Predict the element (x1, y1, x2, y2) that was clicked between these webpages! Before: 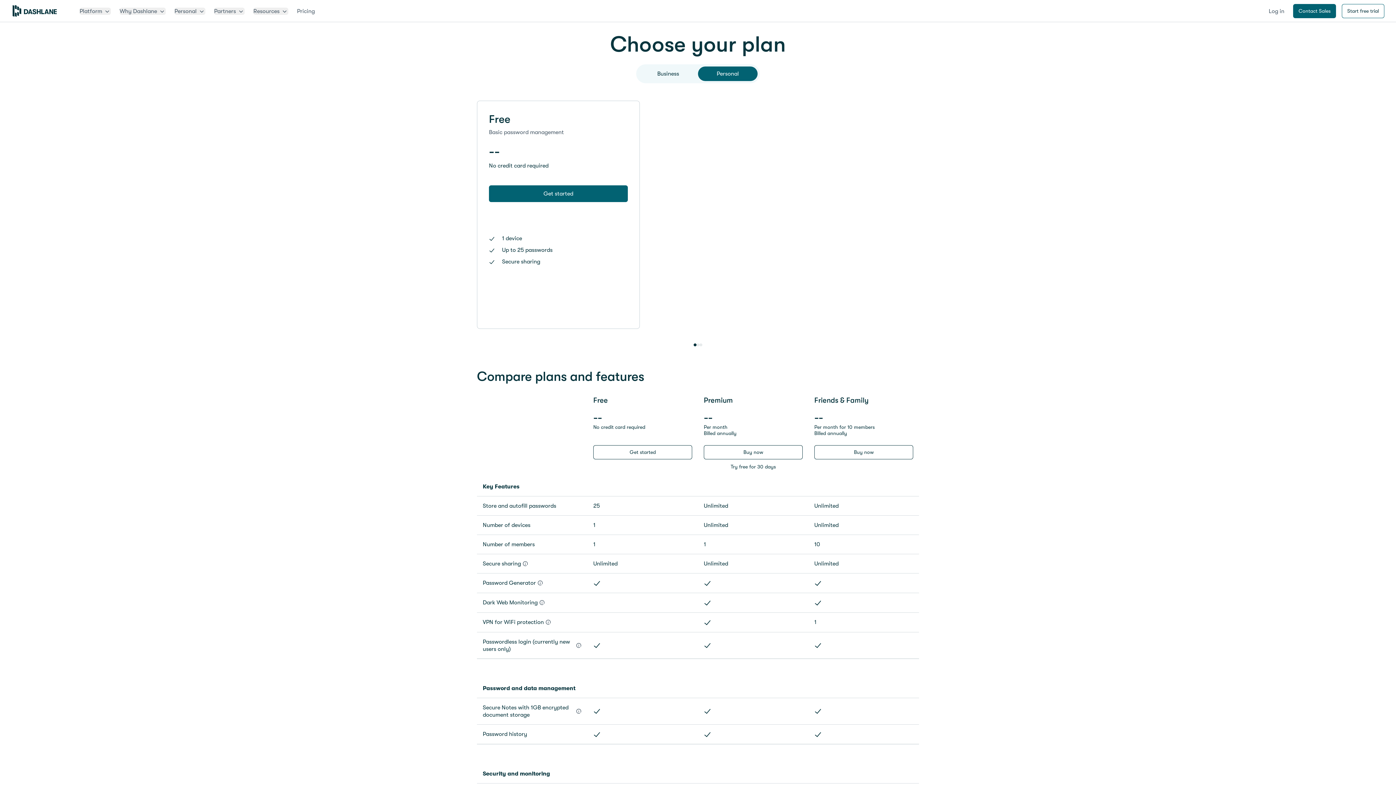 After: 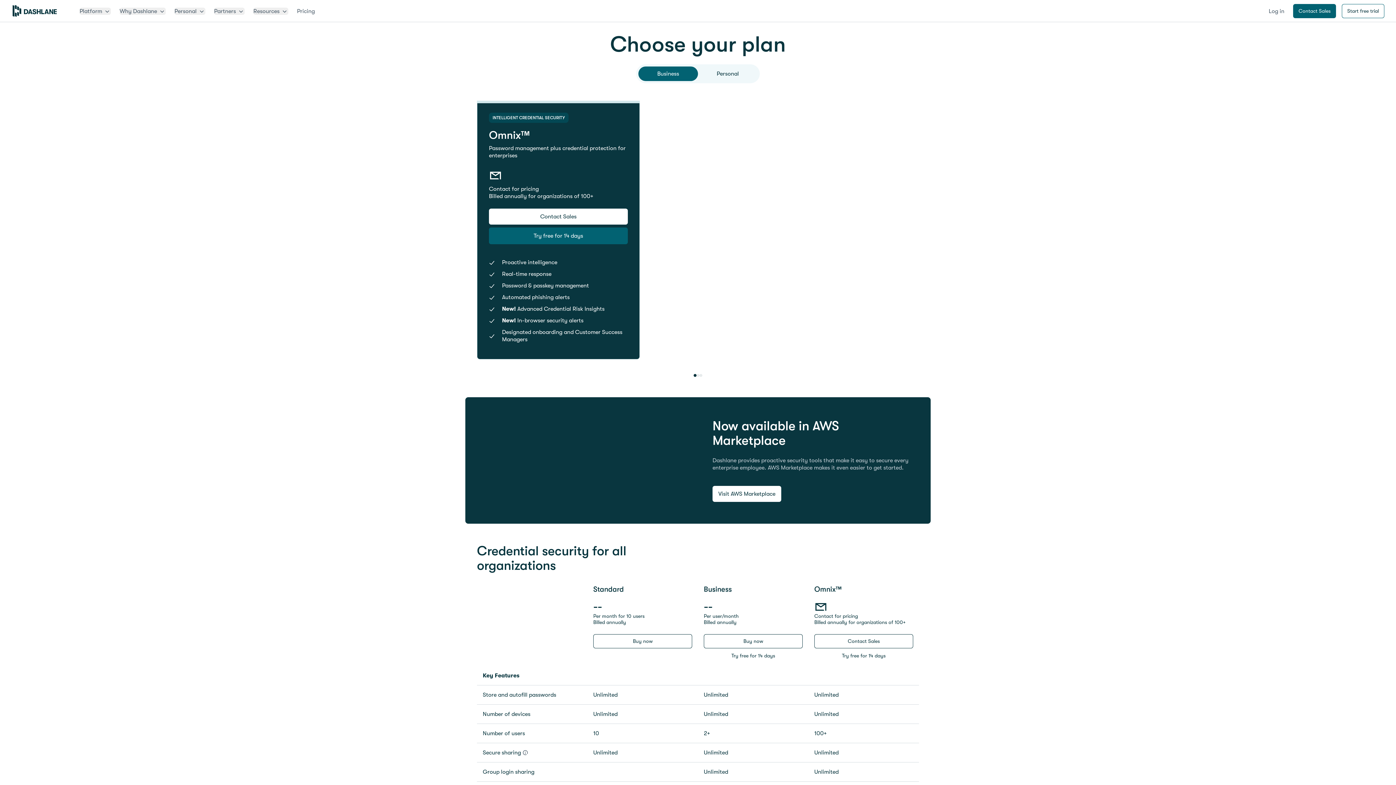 Action: bbox: (638, 66, 698, 81) label: Business